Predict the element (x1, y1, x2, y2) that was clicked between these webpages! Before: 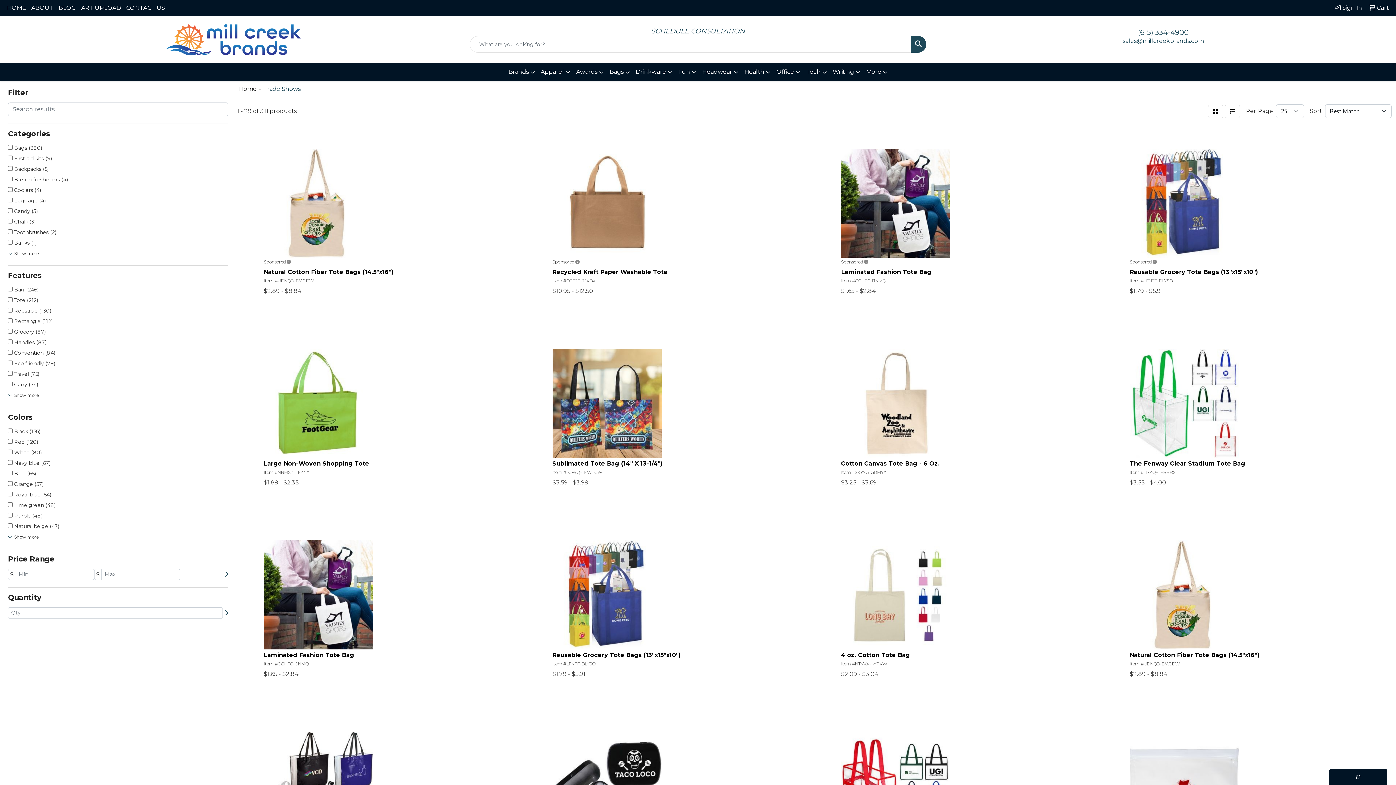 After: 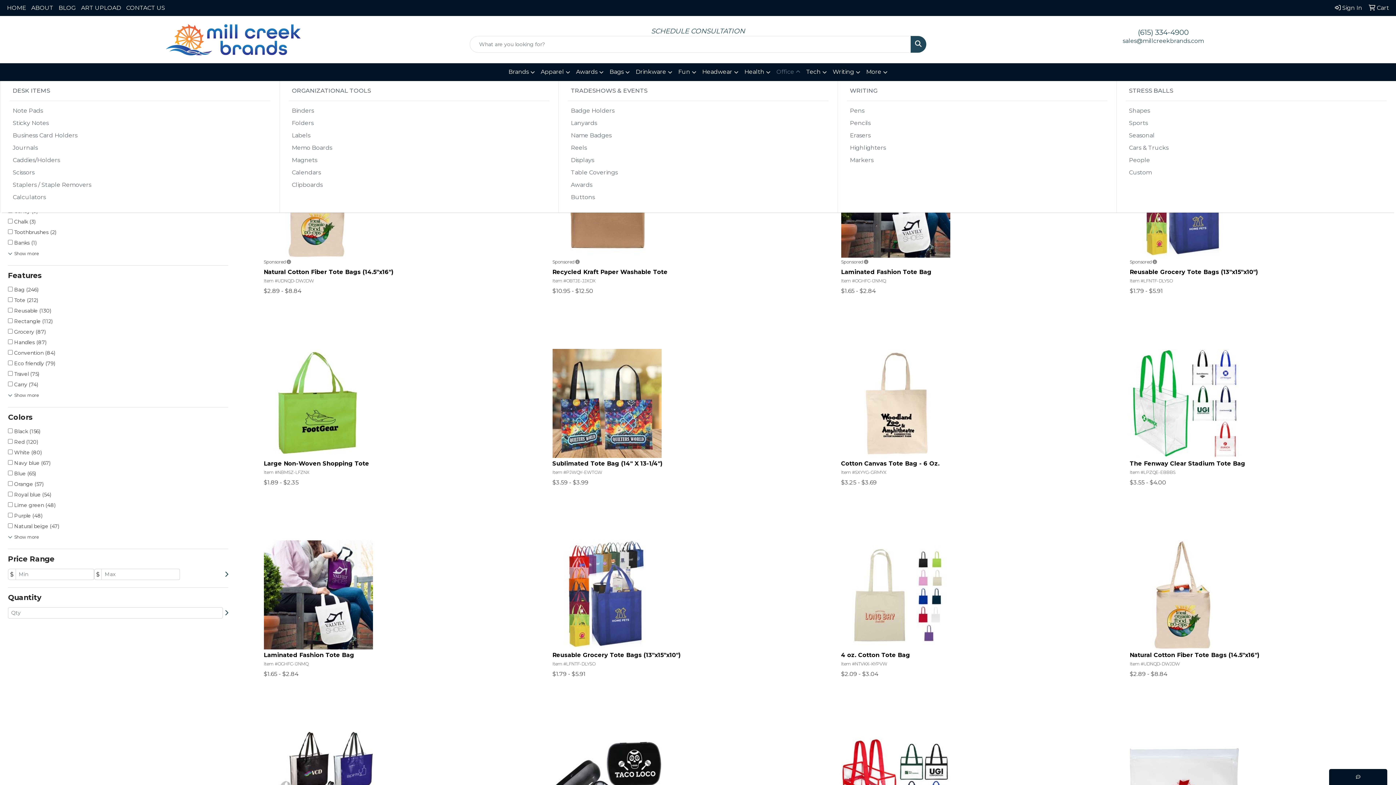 Action: label: Office bbox: (773, 63, 803, 81)